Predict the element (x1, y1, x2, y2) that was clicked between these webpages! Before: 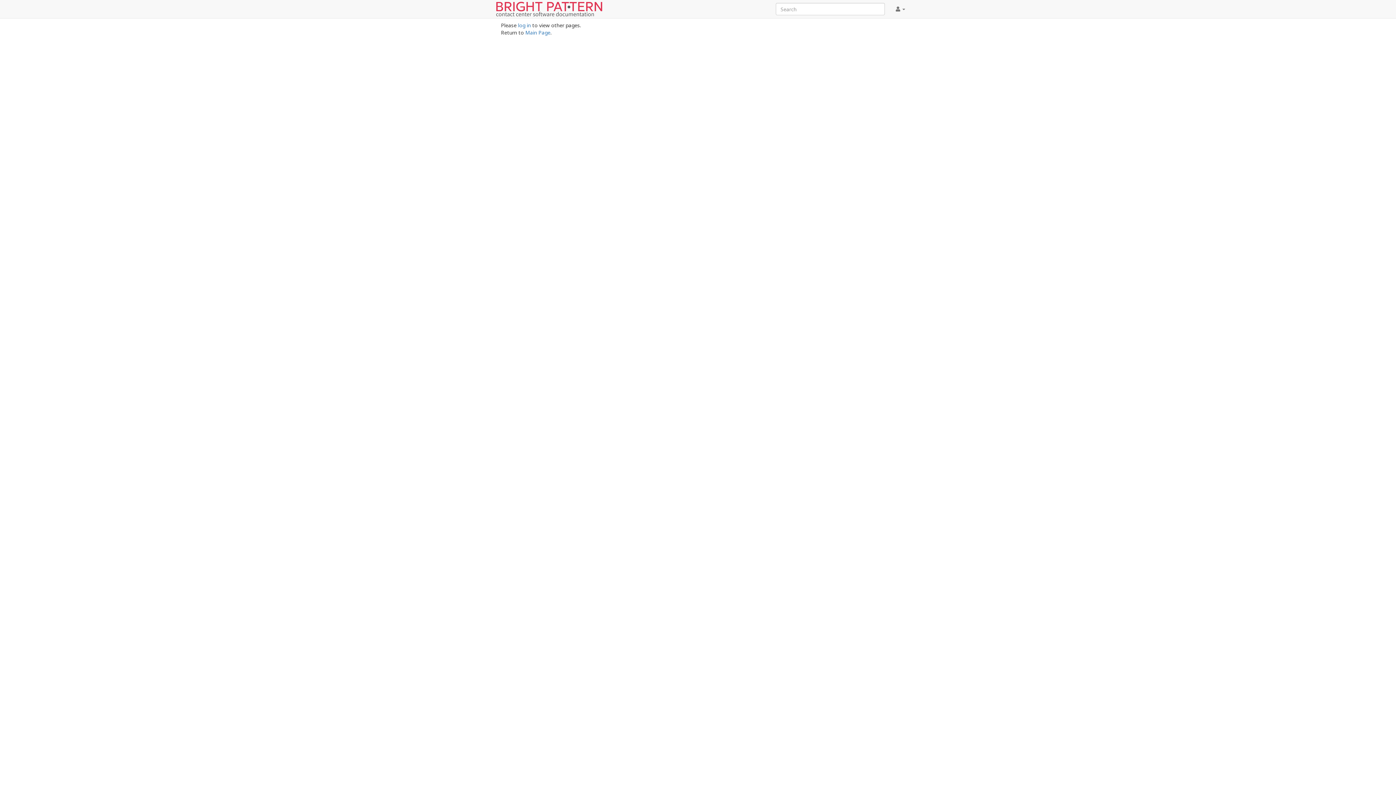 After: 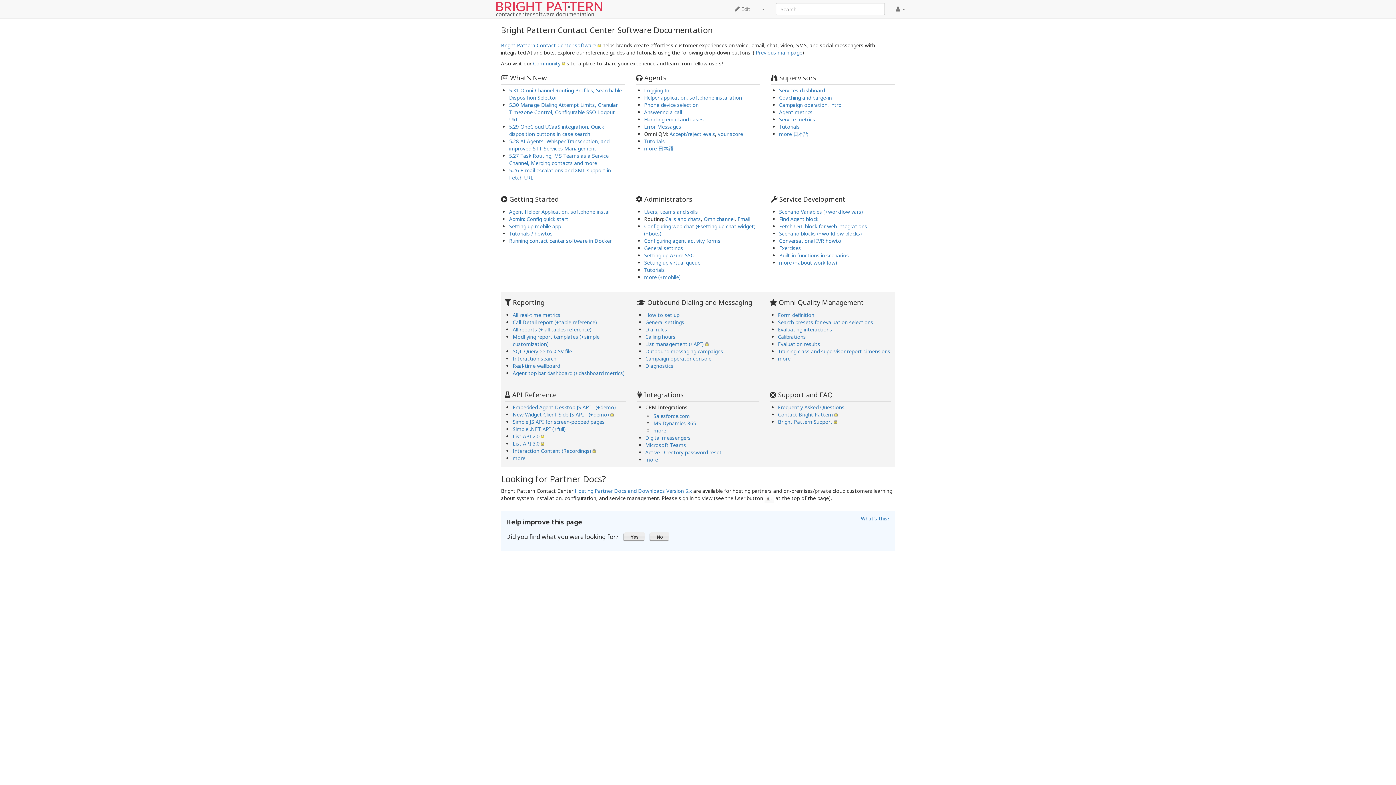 Action: label: Main Page bbox: (525, 29, 550, 36)